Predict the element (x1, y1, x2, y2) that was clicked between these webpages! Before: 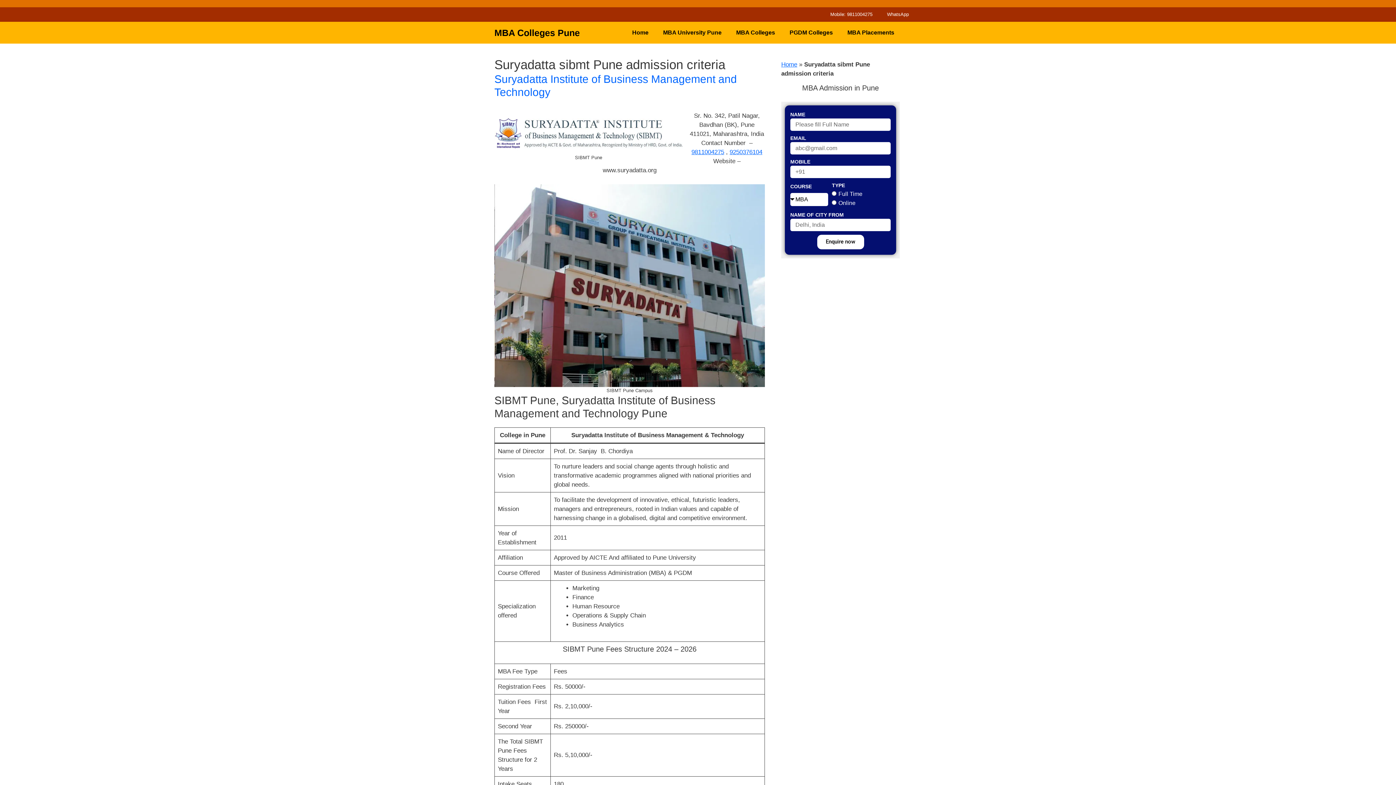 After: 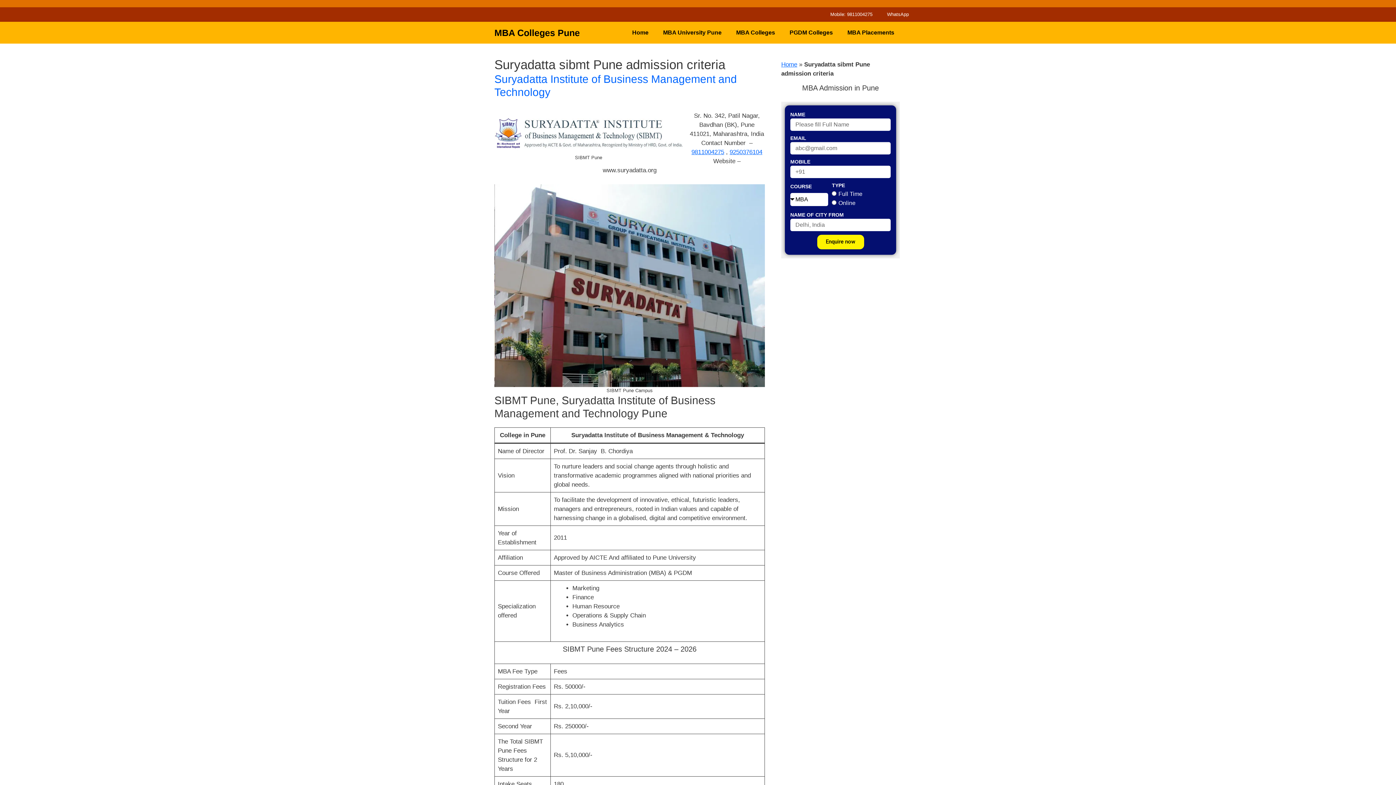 Action: label: Enquire now bbox: (817, 234, 864, 249)